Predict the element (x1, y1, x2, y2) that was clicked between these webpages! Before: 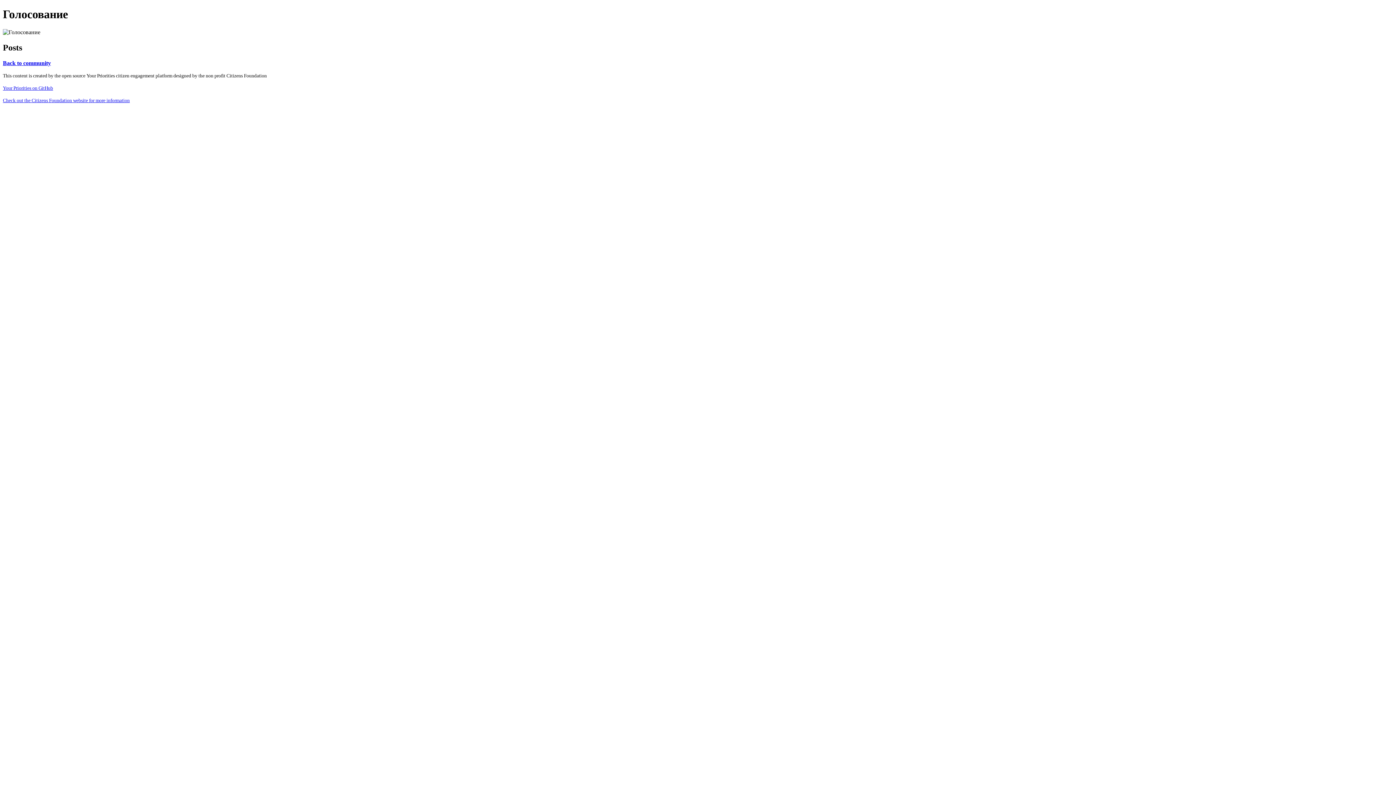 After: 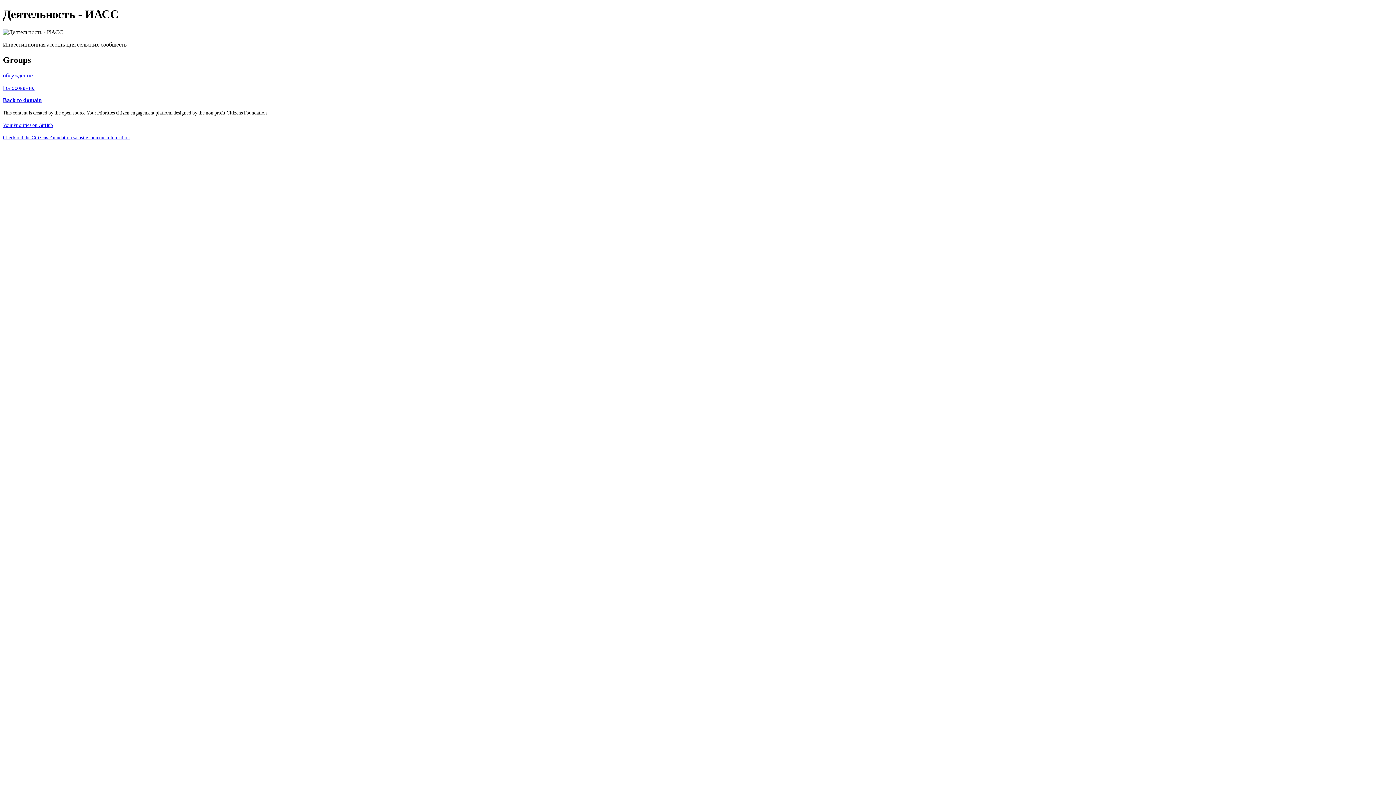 Action: label: Back to community bbox: (2, 59, 50, 66)